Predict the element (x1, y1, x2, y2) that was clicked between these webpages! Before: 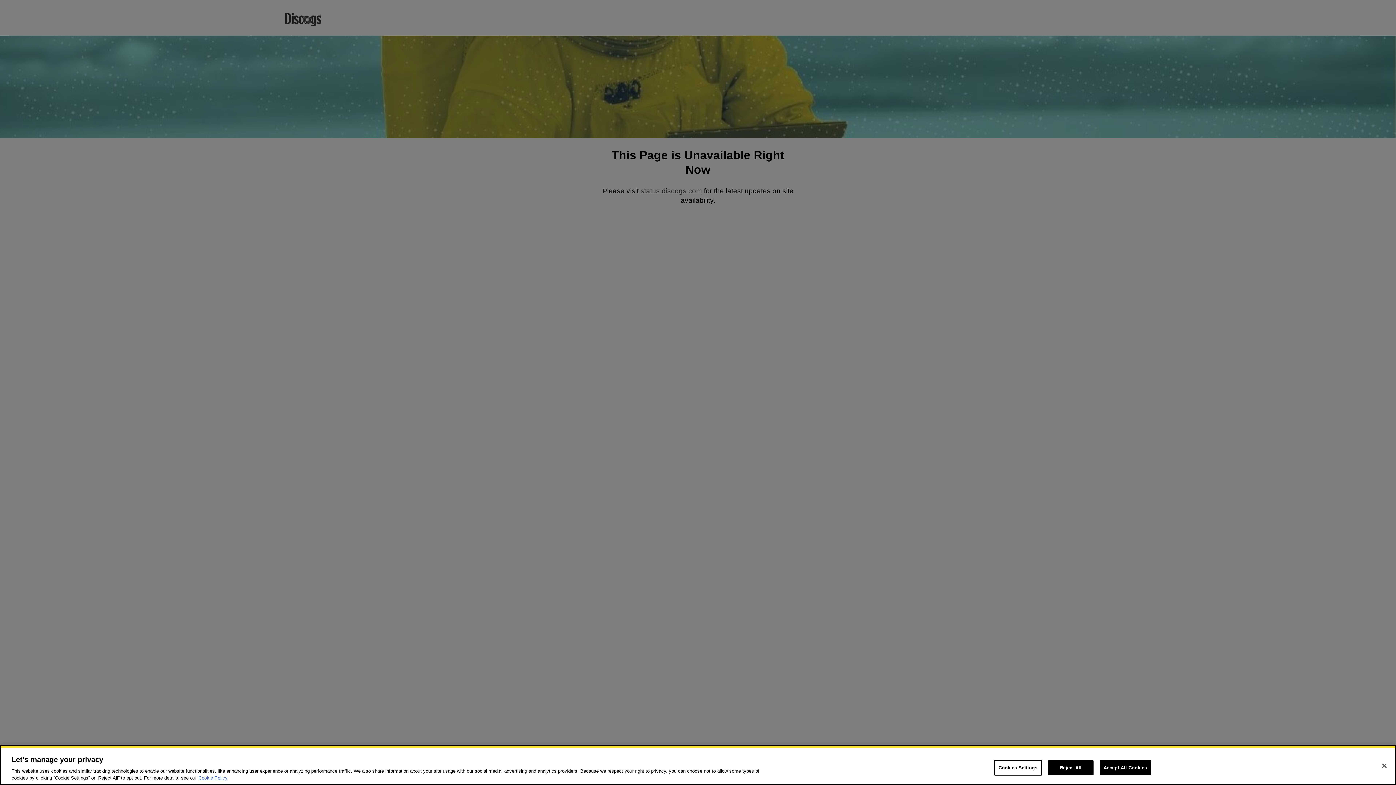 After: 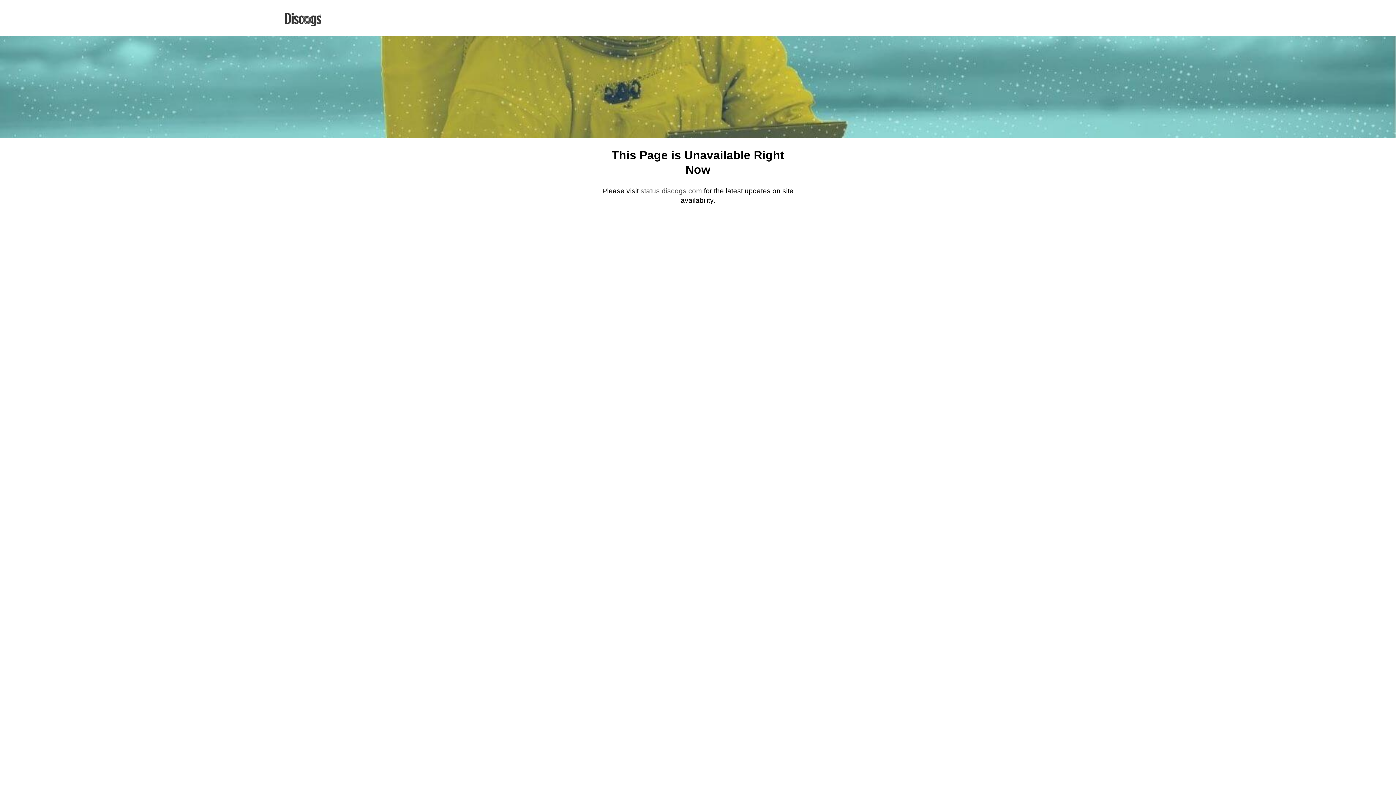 Action: bbox: (1048, 760, 1093, 775) label: Reject All